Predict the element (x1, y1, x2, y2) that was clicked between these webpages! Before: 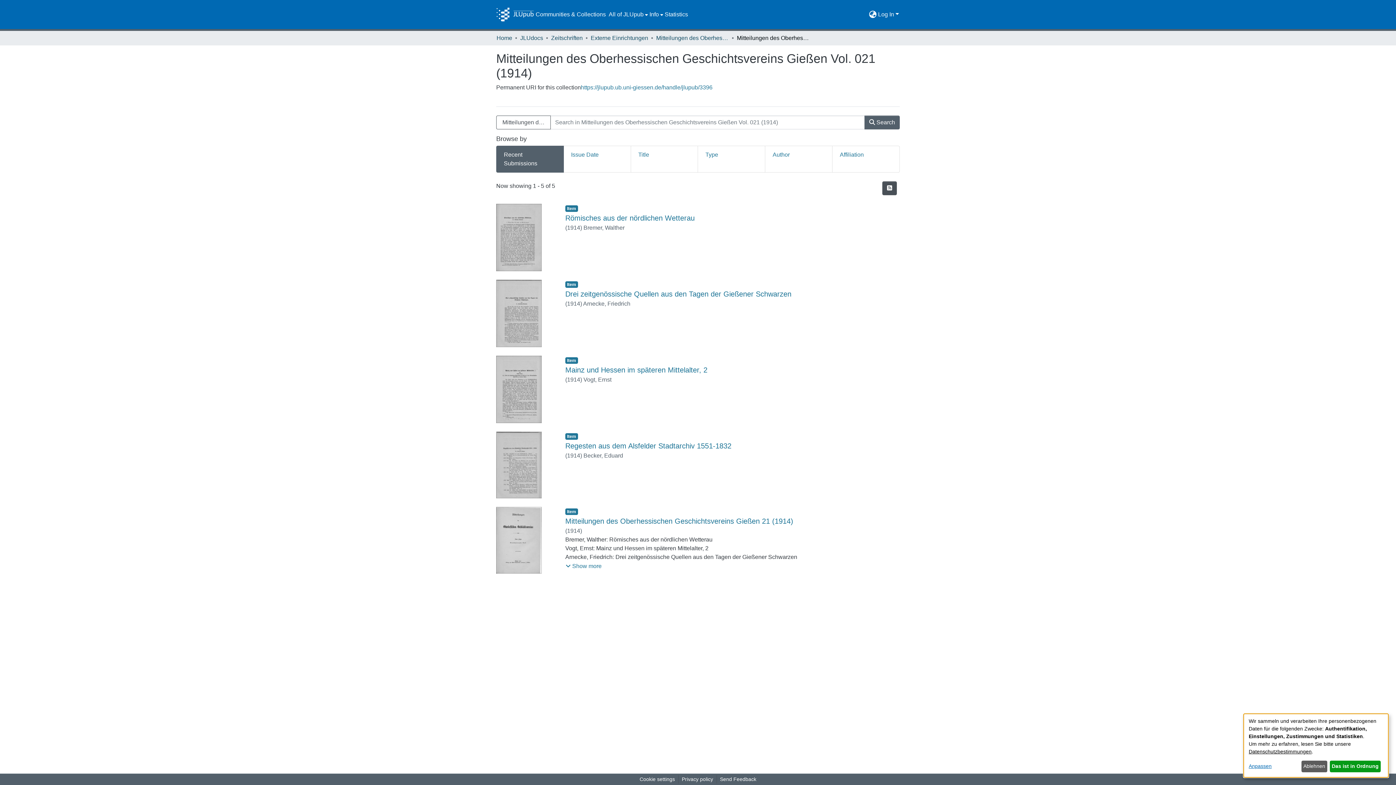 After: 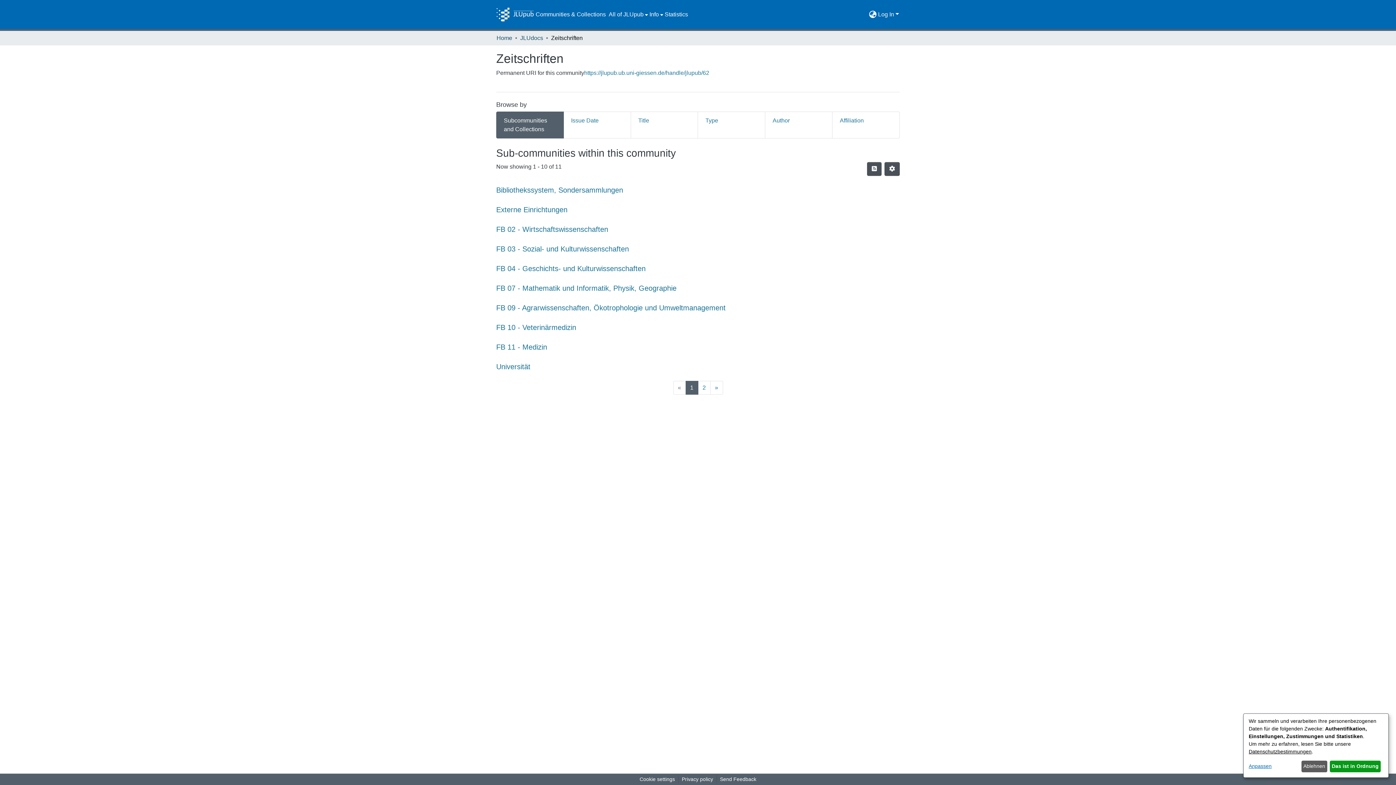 Action: bbox: (551, 33, 582, 42) label: Zeitschriften